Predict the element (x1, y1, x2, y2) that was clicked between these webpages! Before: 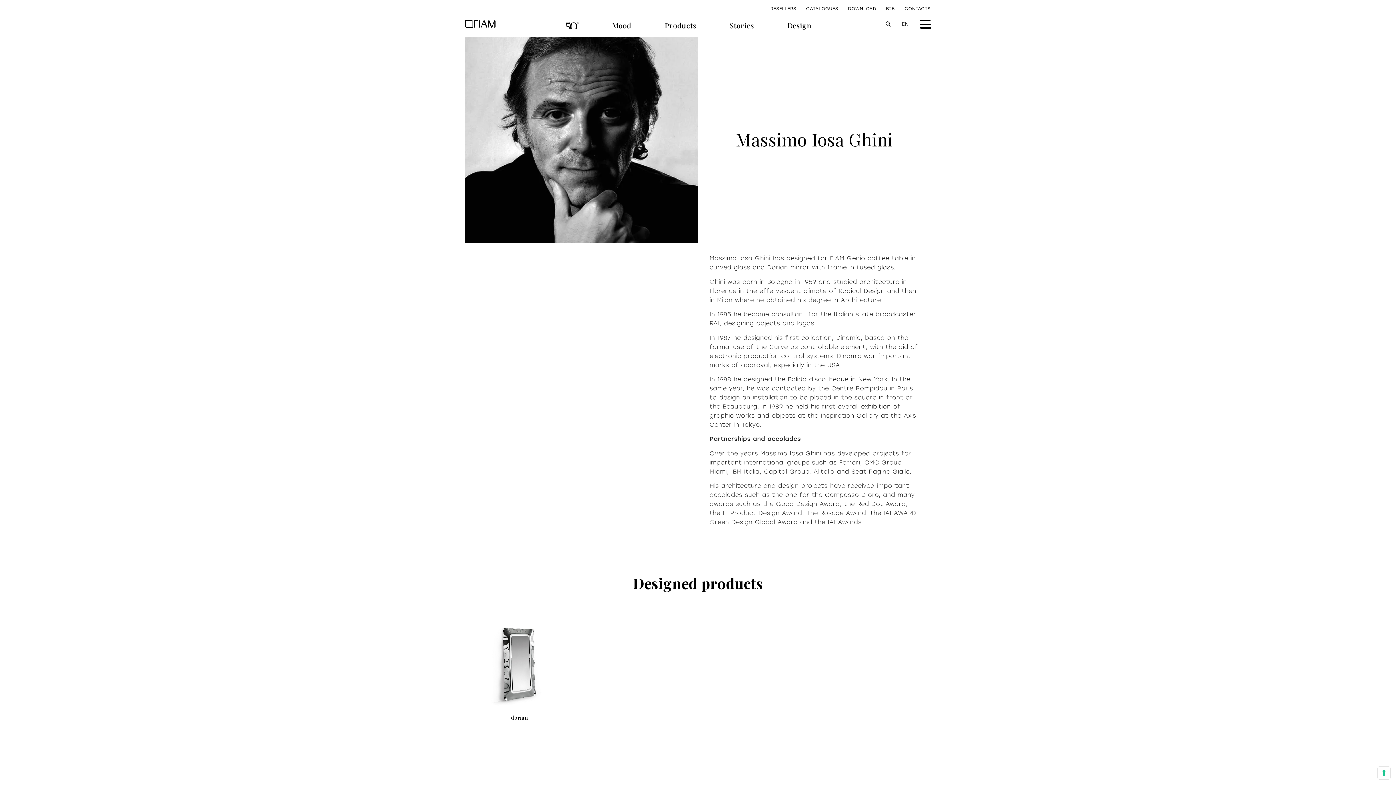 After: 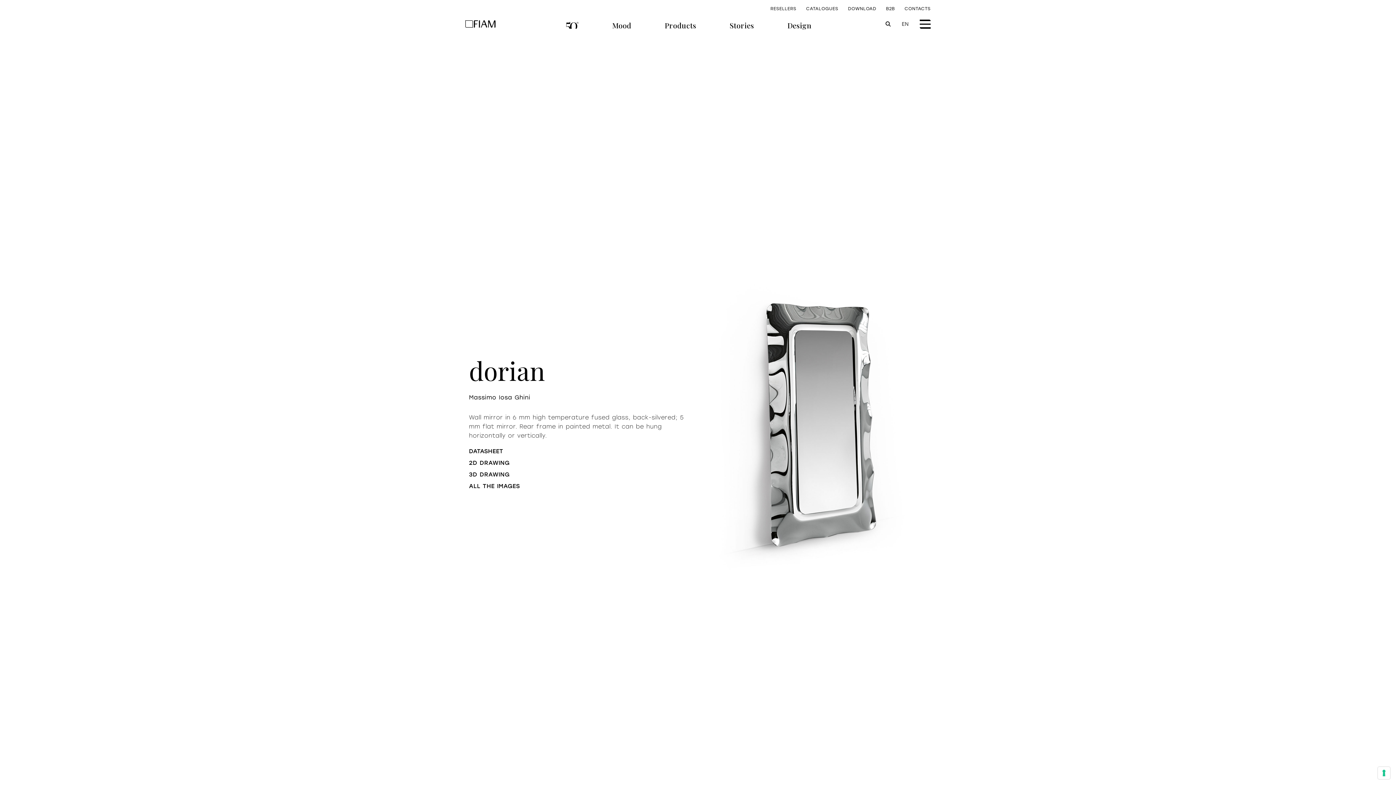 Action: bbox: (465, 618, 573, 726) label: dorian